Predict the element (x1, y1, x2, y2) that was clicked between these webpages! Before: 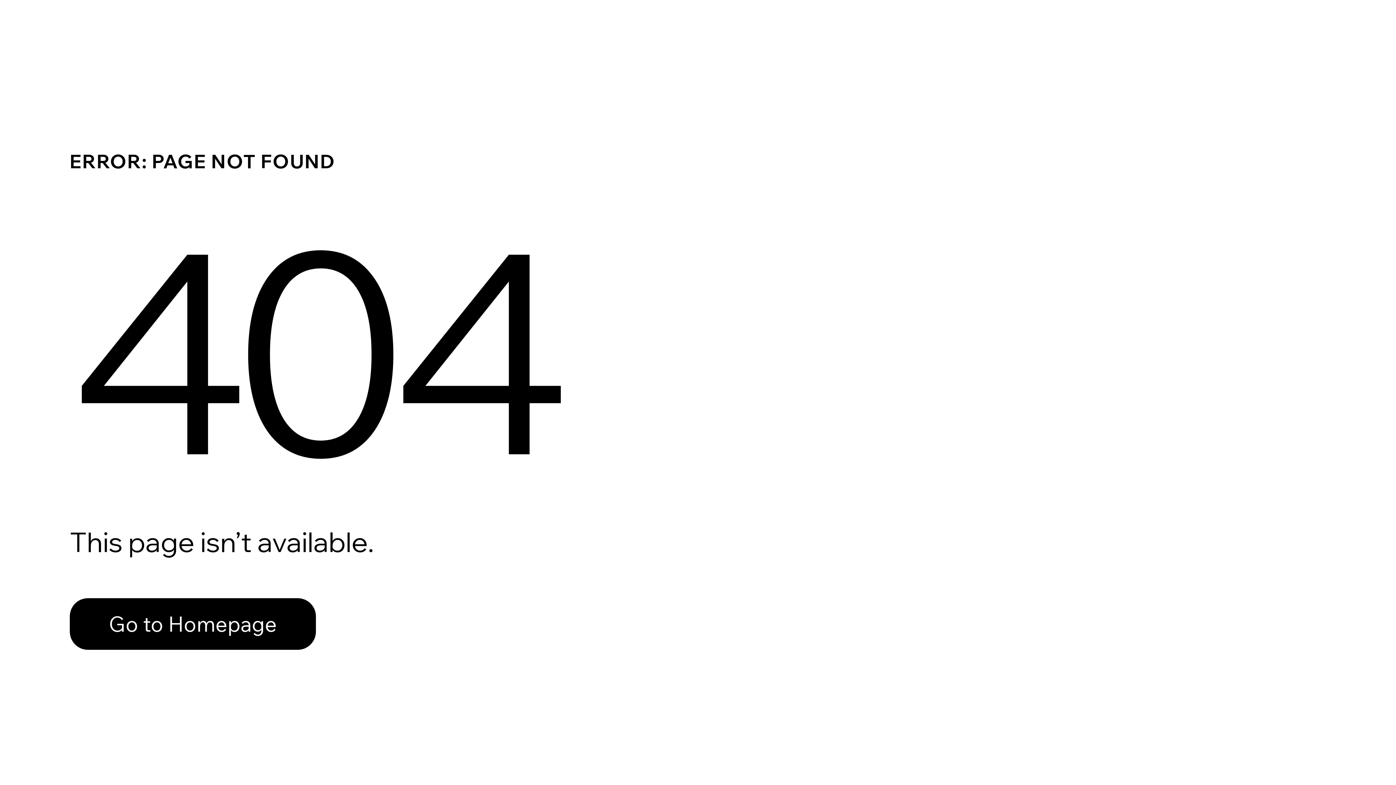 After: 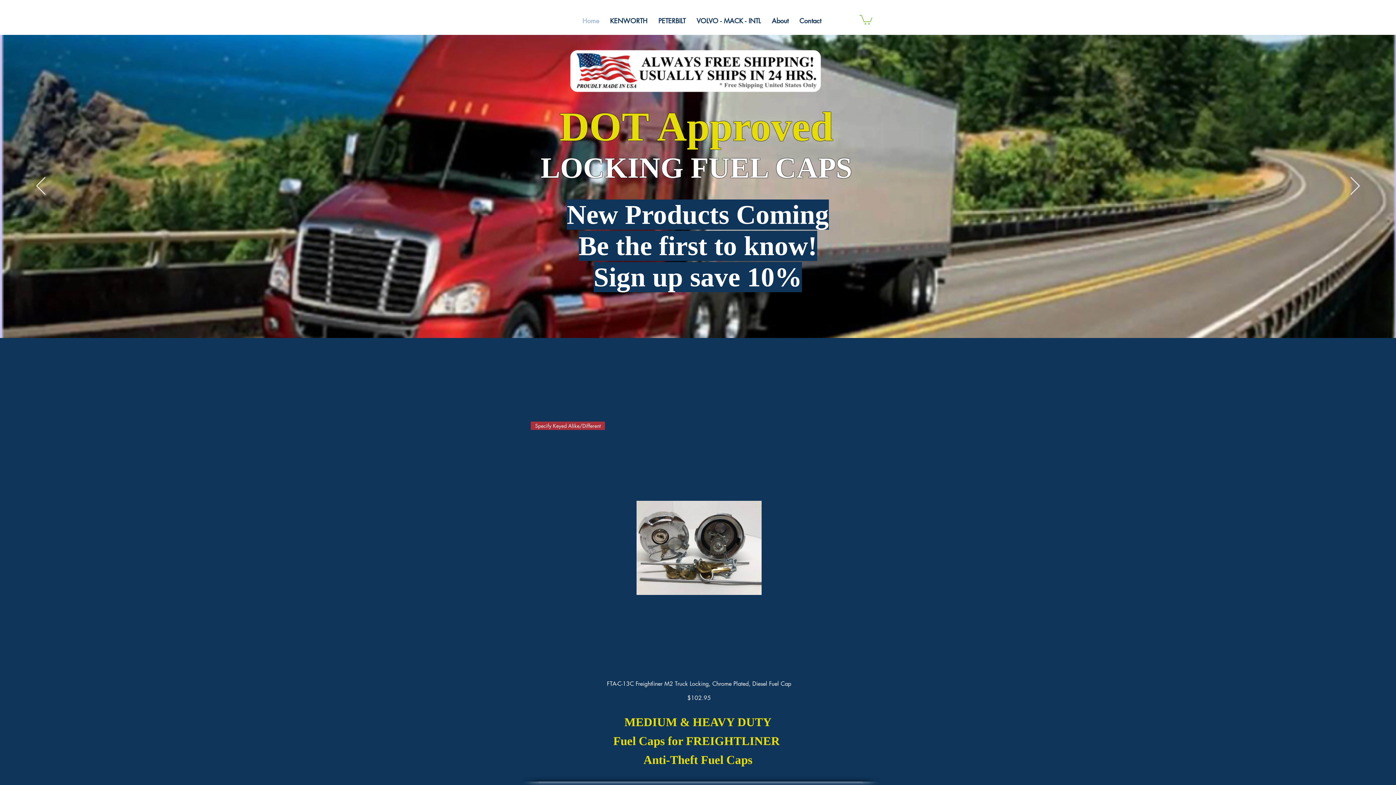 Action: bbox: (69, 582, 768, 659) label: Go to Homepage